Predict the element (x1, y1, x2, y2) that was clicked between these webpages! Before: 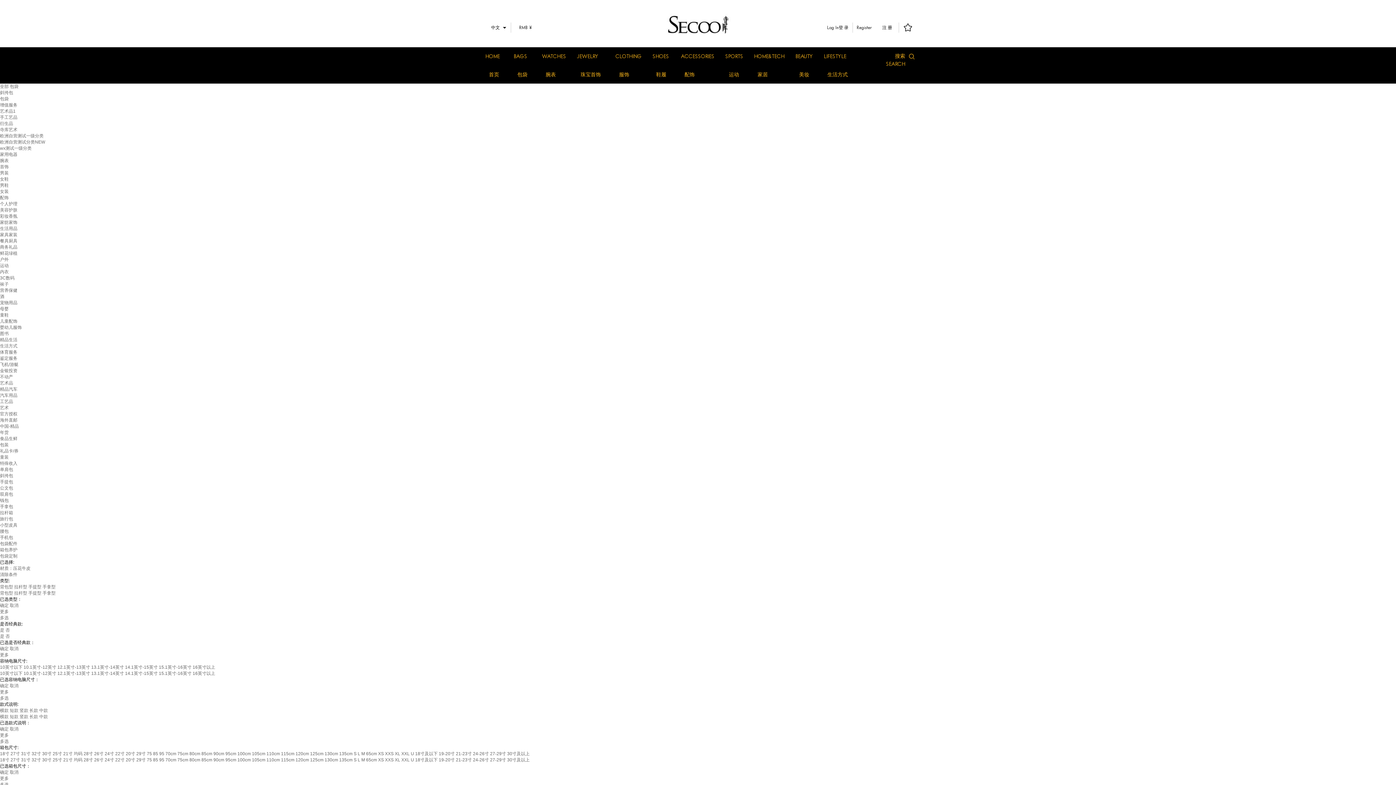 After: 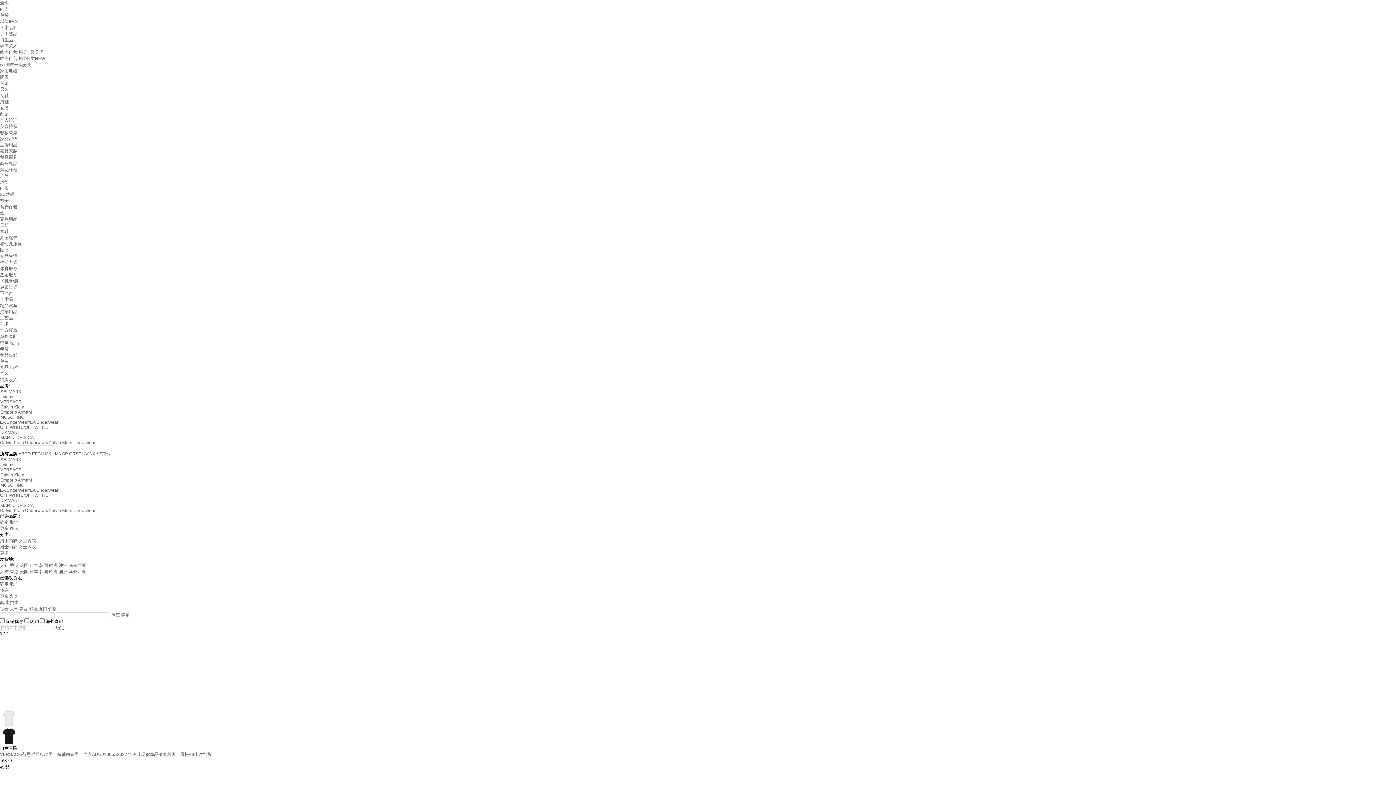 Action: label: 内衣 bbox: (0, 269, 8, 274)